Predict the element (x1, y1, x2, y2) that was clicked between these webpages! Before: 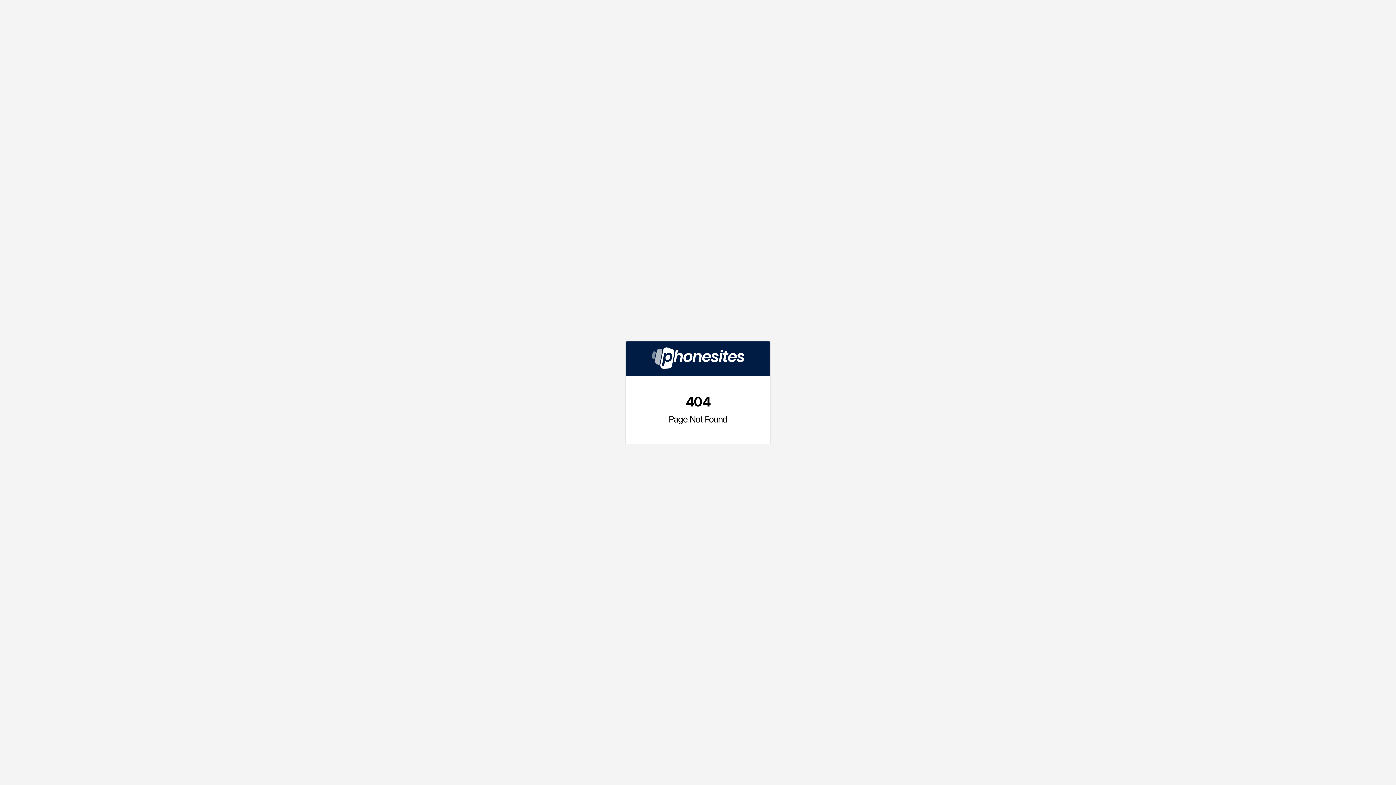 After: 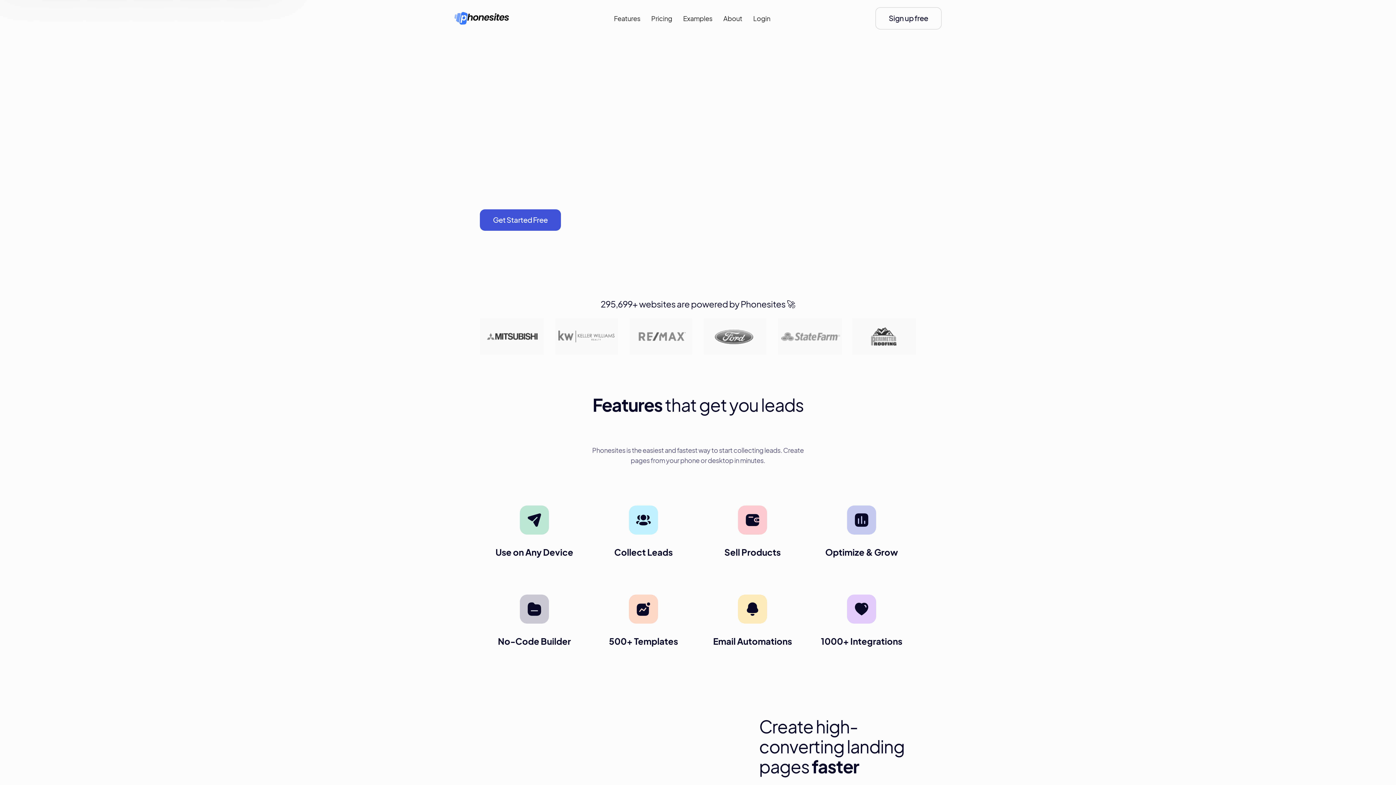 Action: bbox: (625, 341, 770, 375)